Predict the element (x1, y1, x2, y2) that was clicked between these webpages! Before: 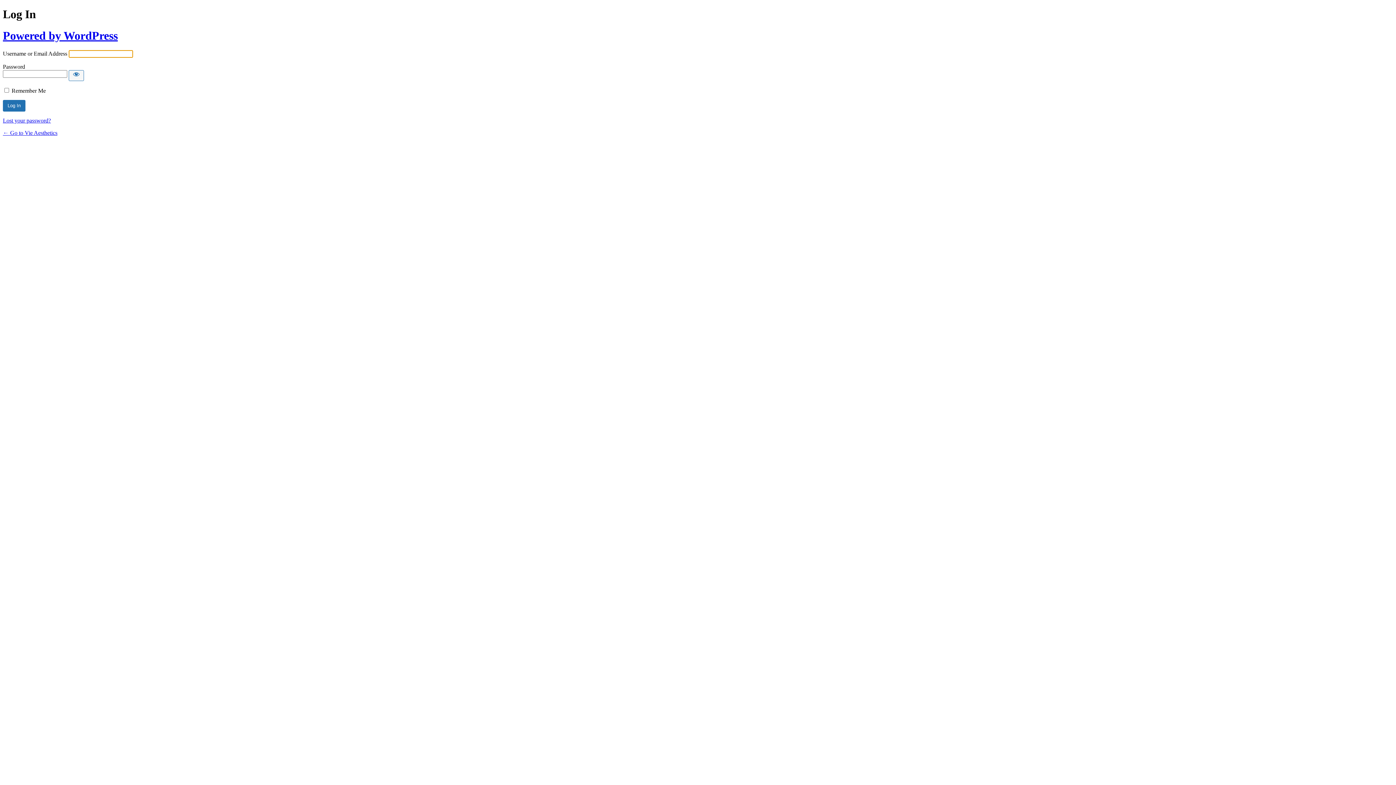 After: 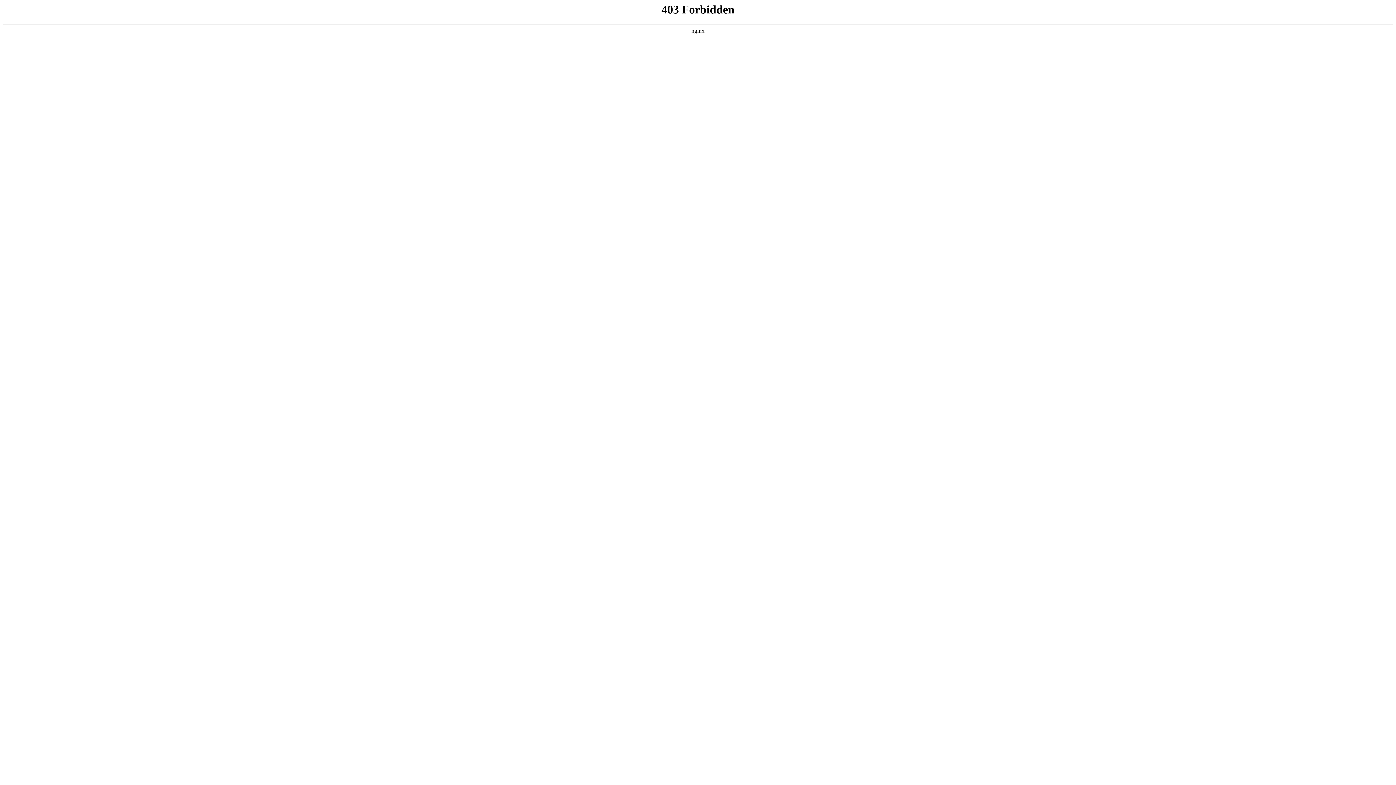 Action: label: Powered by WordPress bbox: (2, 29, 117, 42)